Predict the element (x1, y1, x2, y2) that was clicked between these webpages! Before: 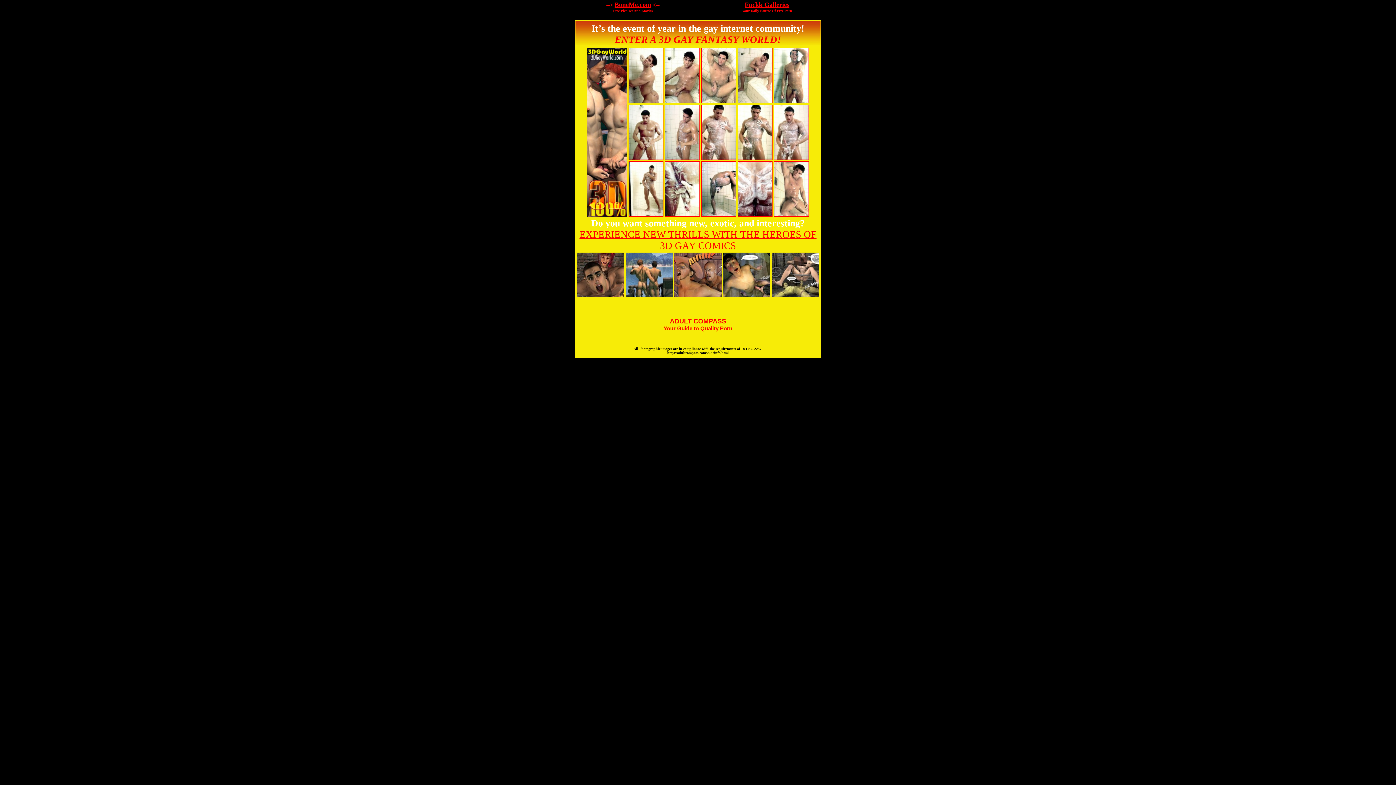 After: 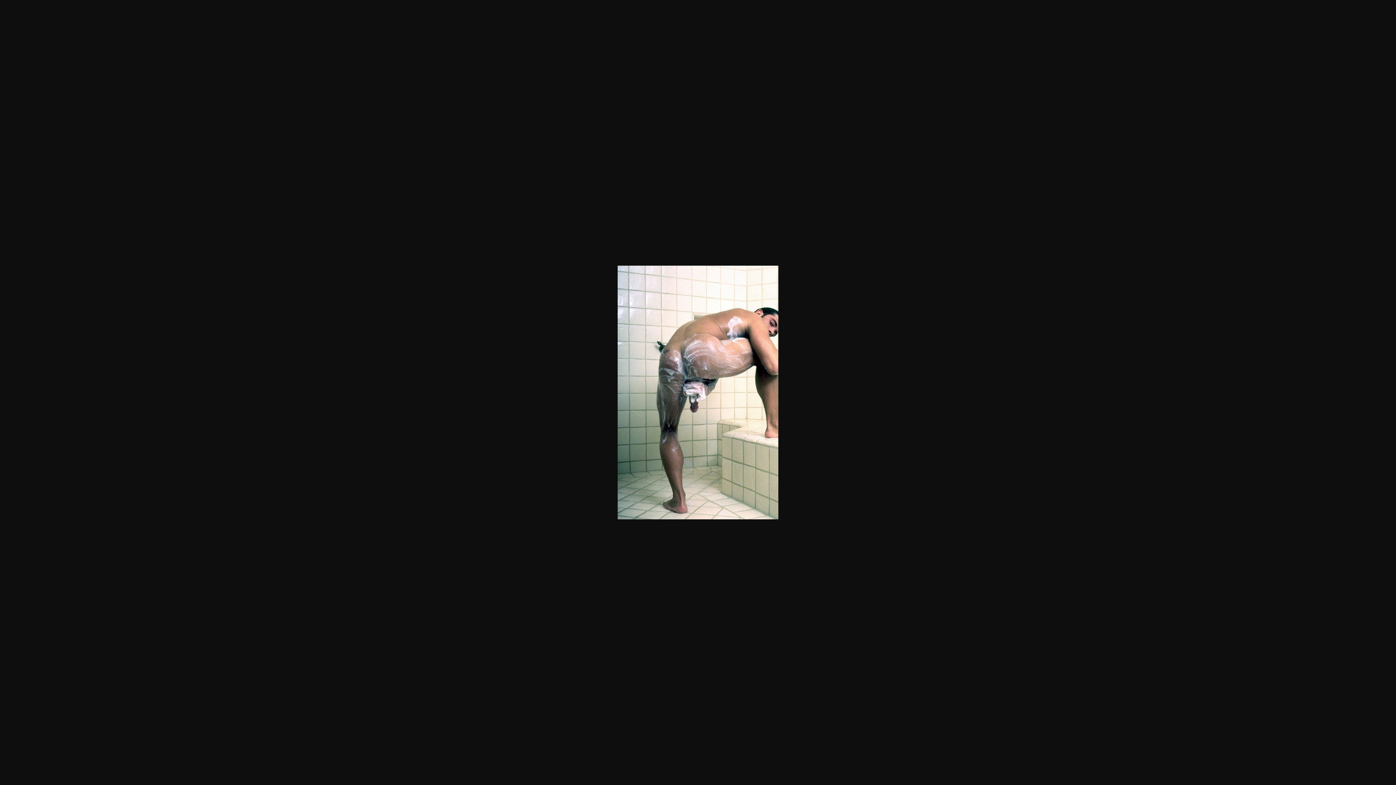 Action: bbox: (701, 211, 736, 217)